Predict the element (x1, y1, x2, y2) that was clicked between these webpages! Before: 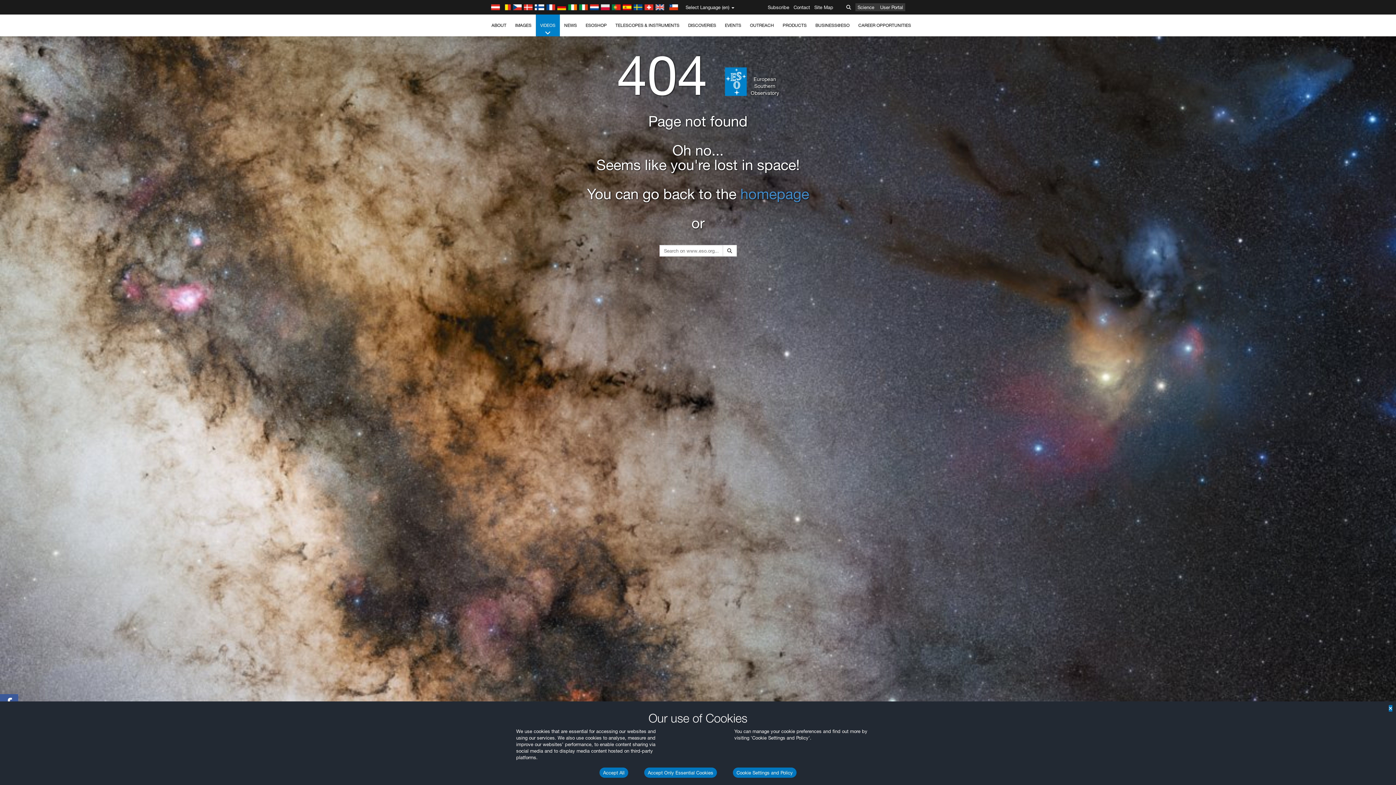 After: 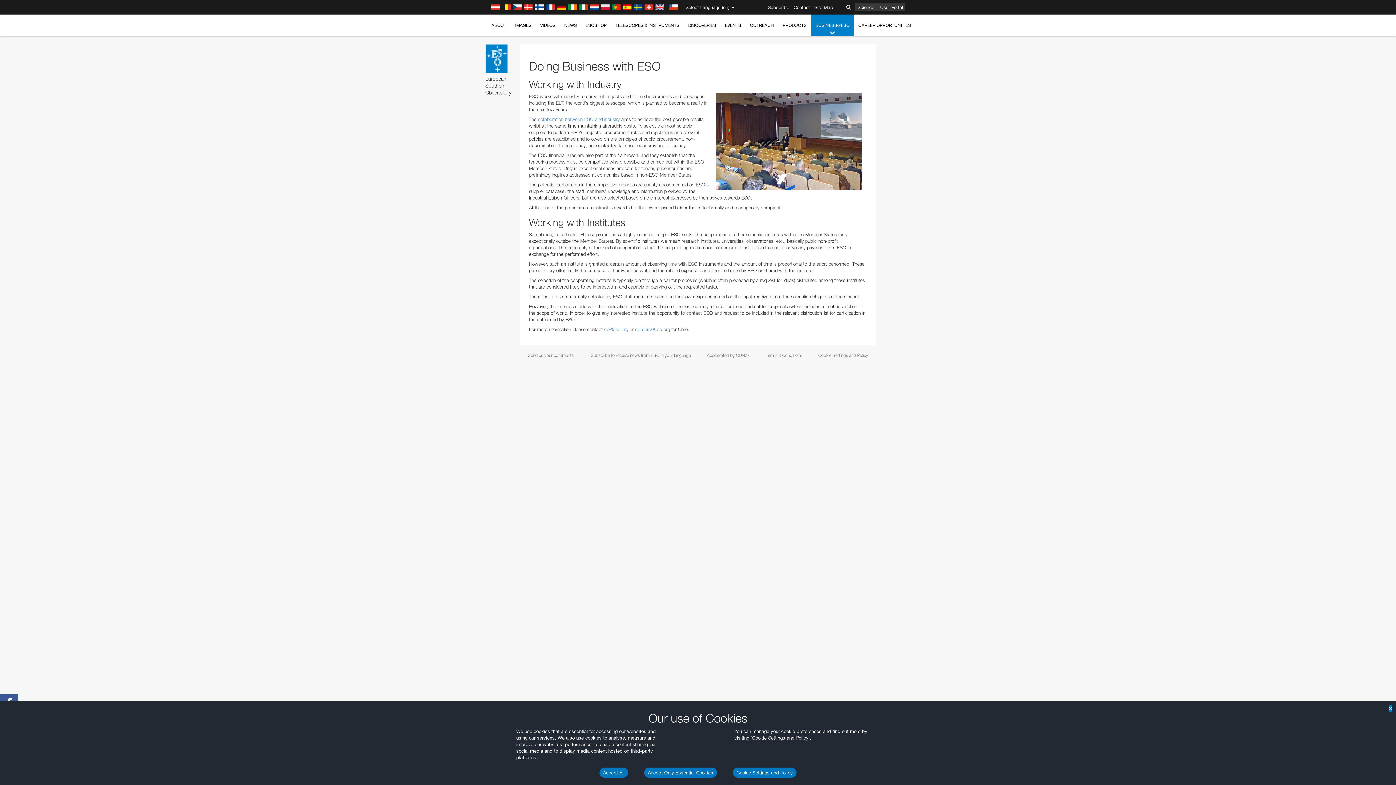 Action: bbox: (811, 14, 854, 36) label: BUSINESS@ESO